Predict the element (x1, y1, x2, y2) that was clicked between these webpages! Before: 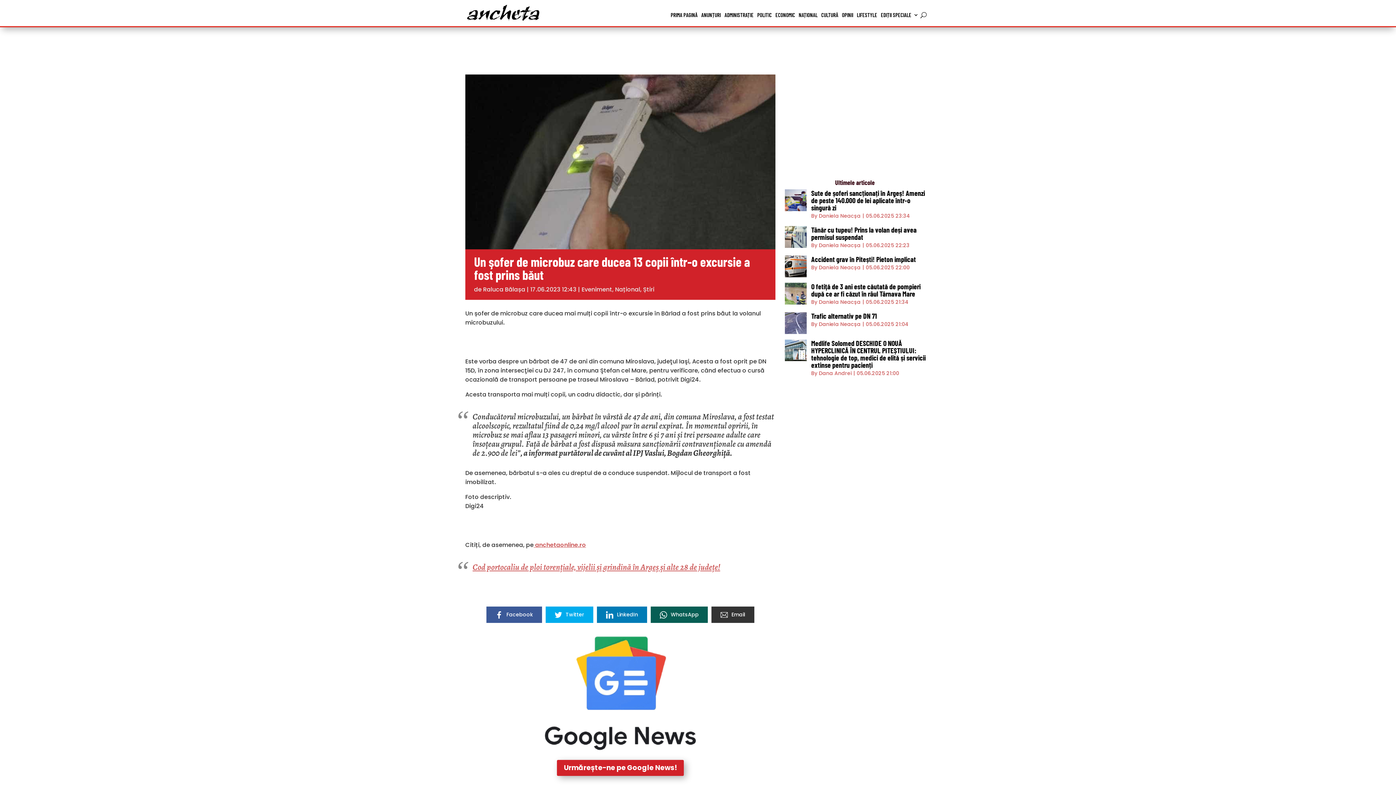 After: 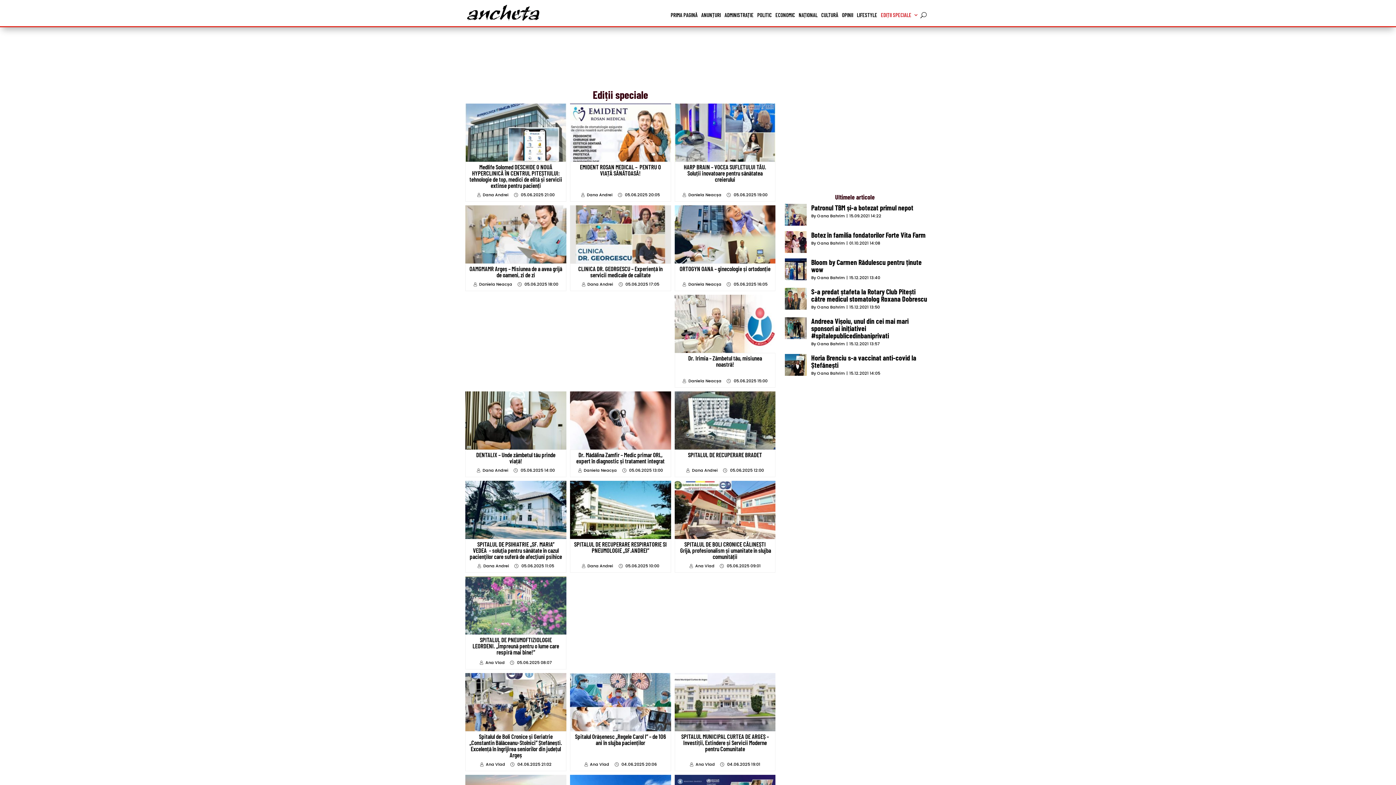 Action: label: EDIȚII SPECIALE bbox: (881, 11, 918, 21)